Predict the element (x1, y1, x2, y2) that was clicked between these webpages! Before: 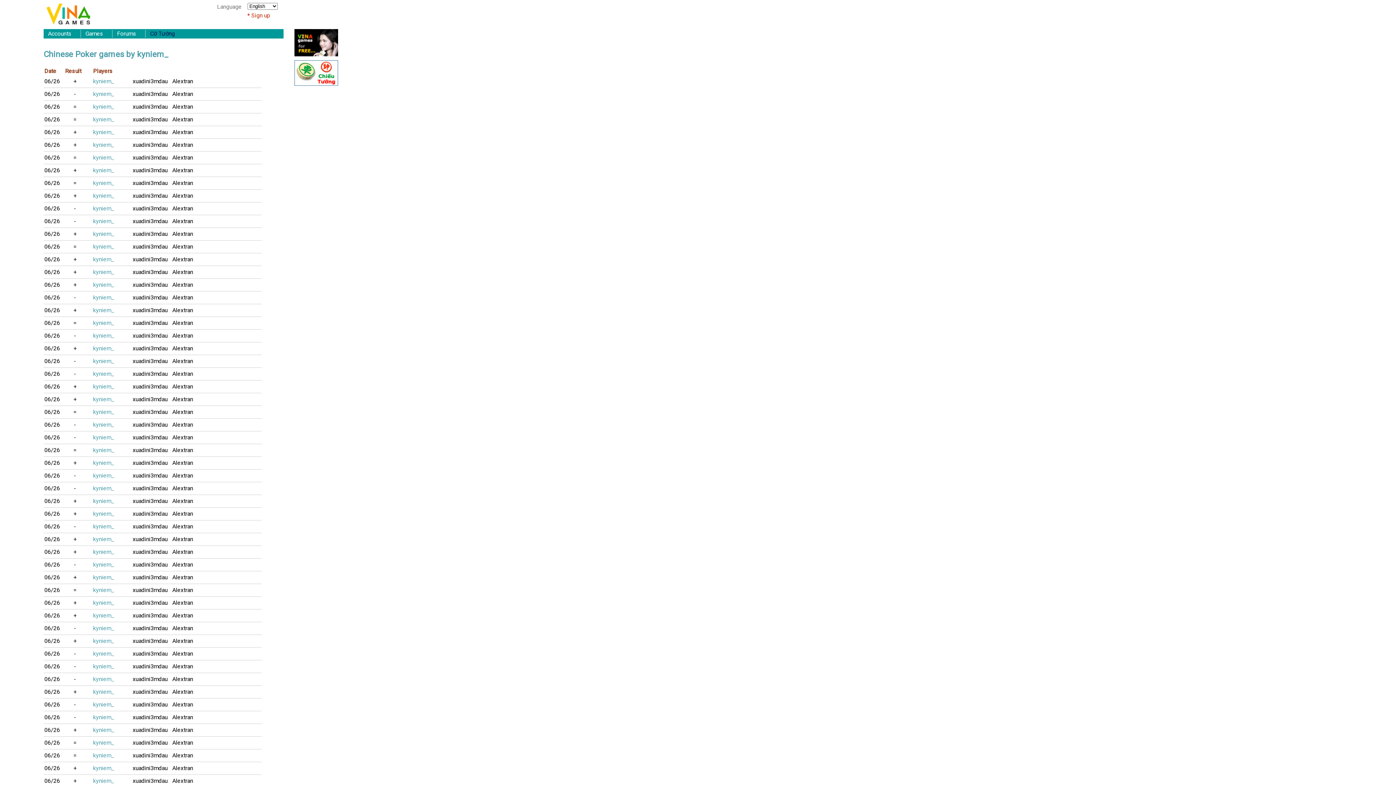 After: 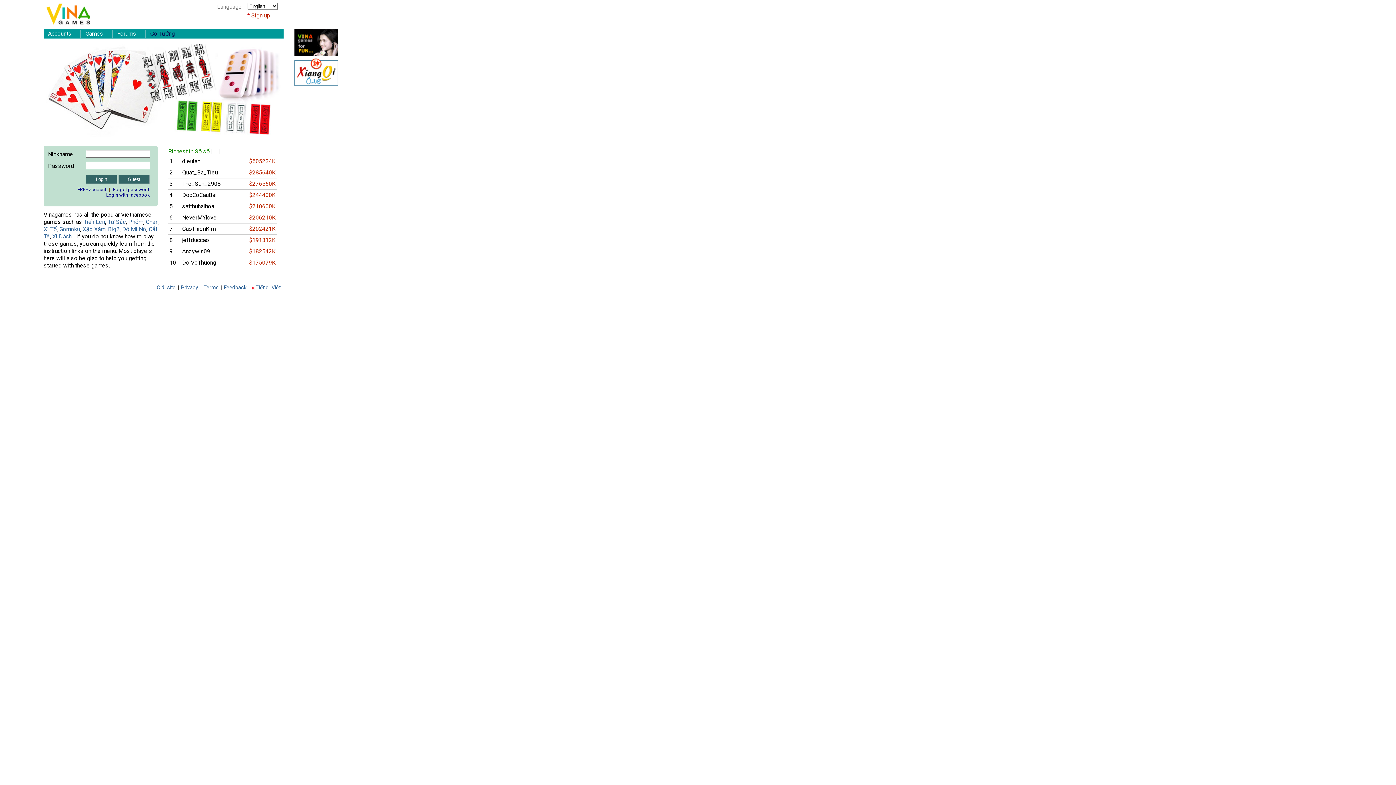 Action: bbox: (46, 0, 90, 29)